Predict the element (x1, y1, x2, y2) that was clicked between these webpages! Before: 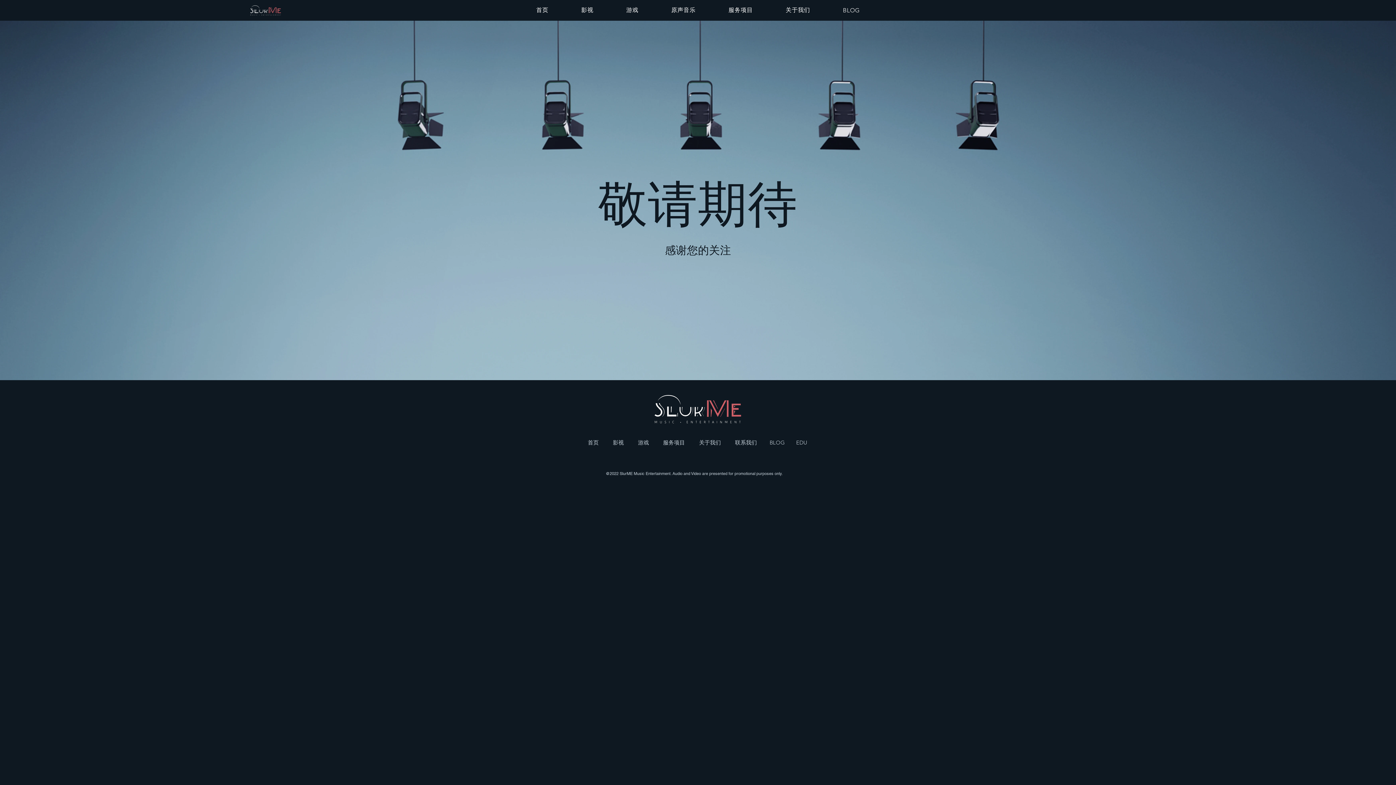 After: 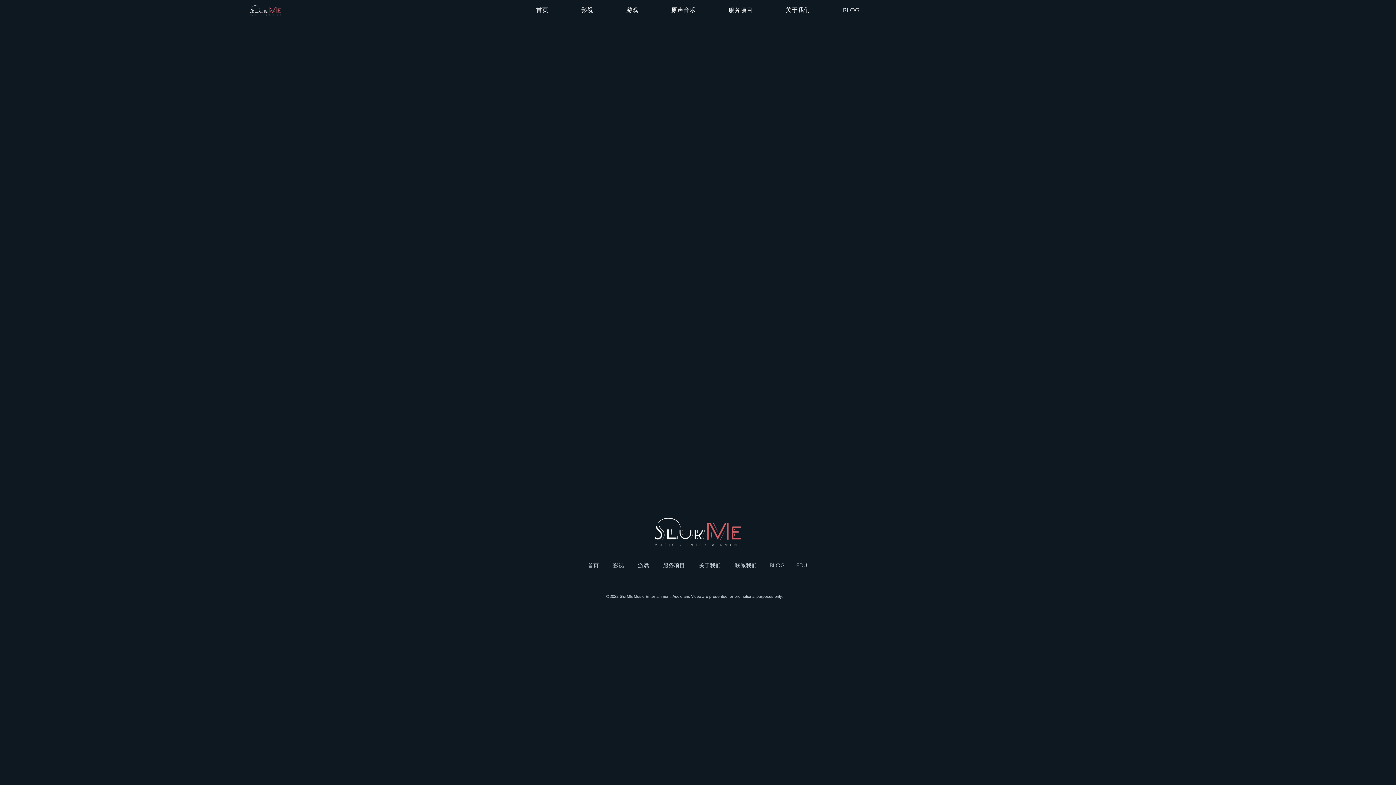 Action: bbox: (712, 1, 769, 18) label: 服务项目